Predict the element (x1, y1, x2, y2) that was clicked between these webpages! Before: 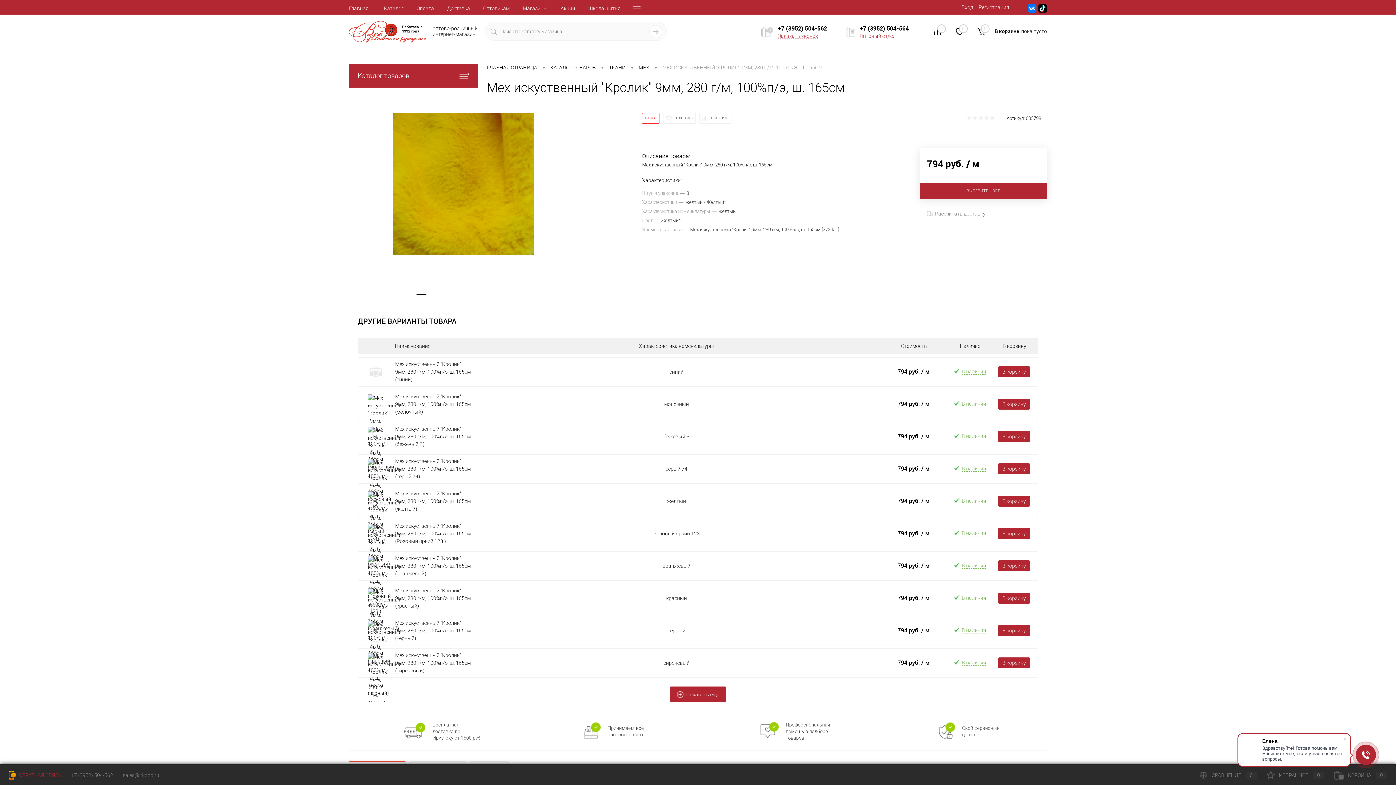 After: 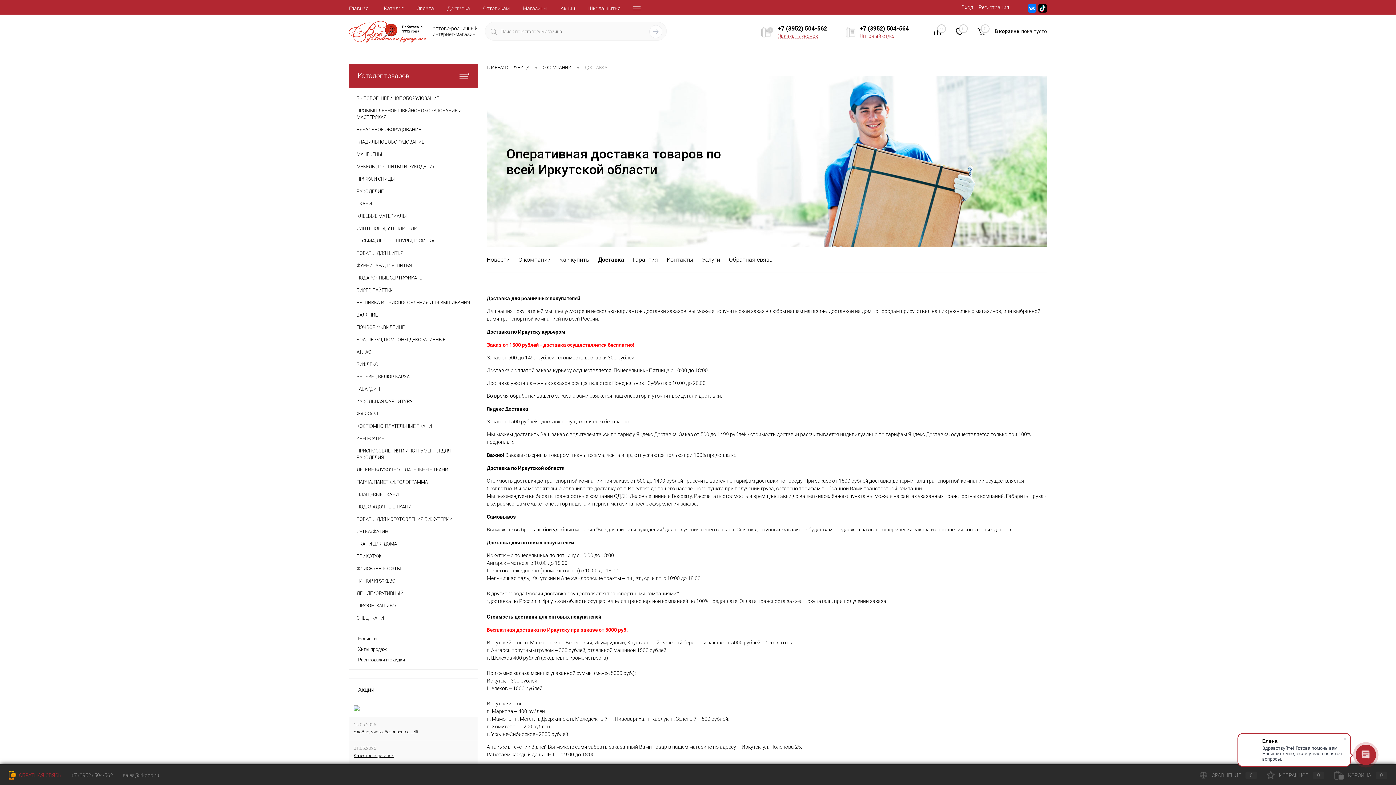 Action: label: Доставка bbox: (440, 0, 476, 15)